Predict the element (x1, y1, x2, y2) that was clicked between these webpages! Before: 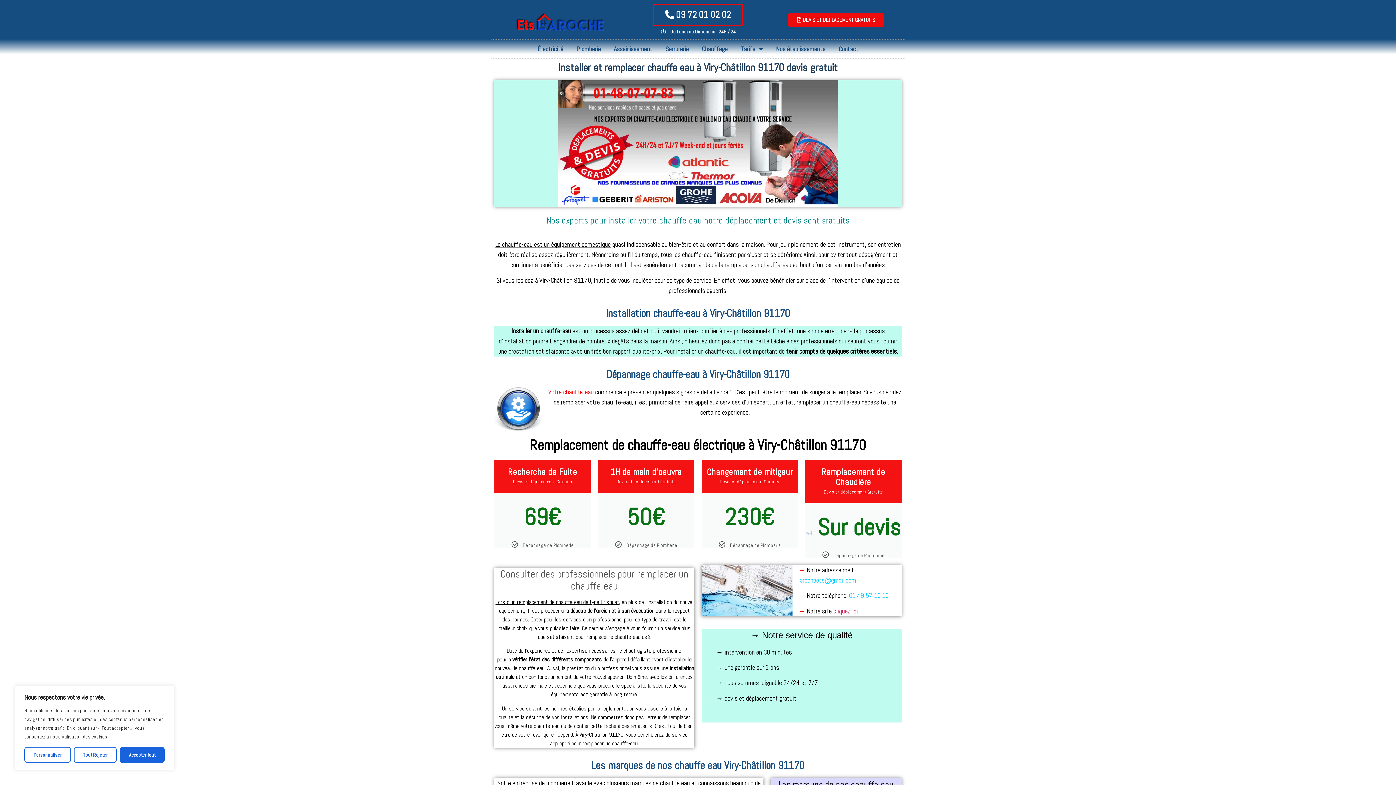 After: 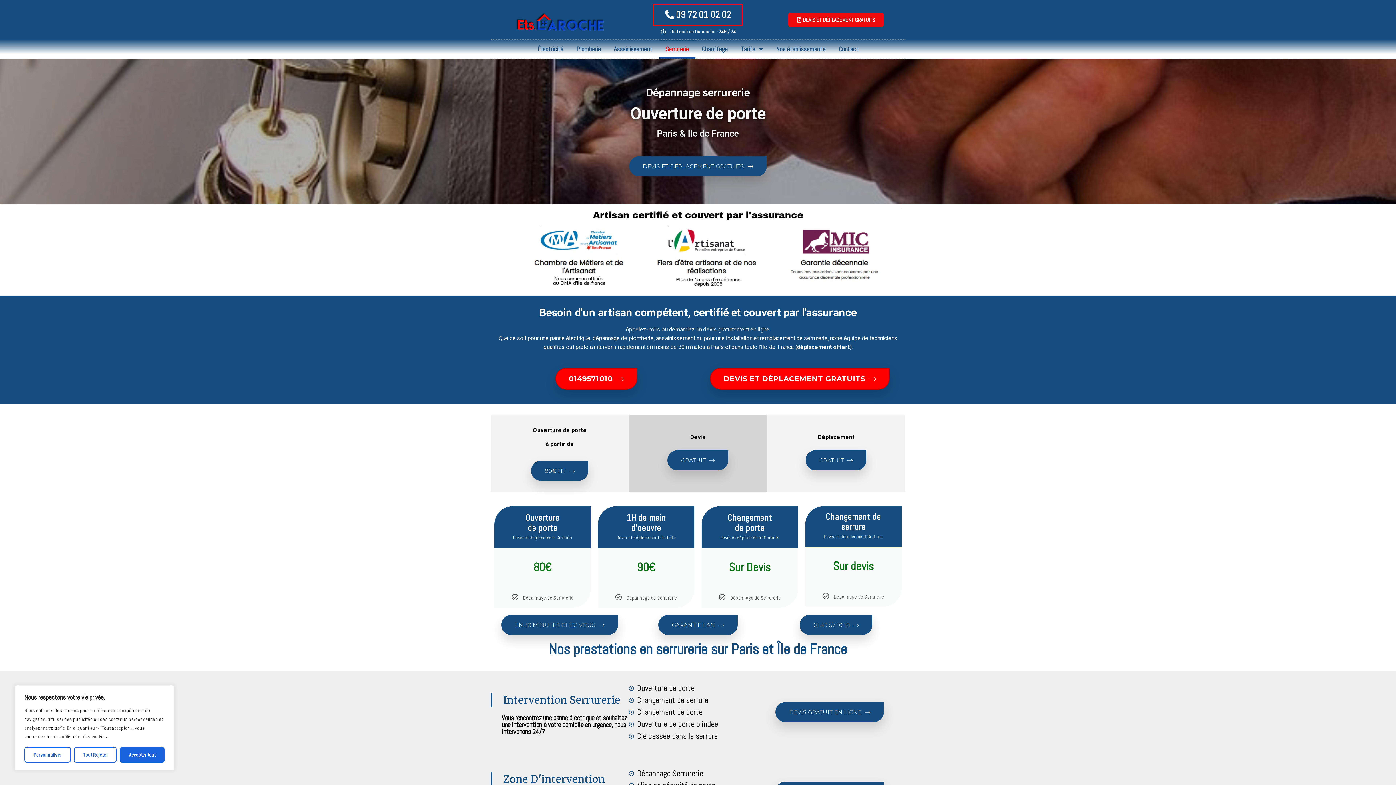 Action: bbox: (659, 39, 695, 58) label: Serrurerie